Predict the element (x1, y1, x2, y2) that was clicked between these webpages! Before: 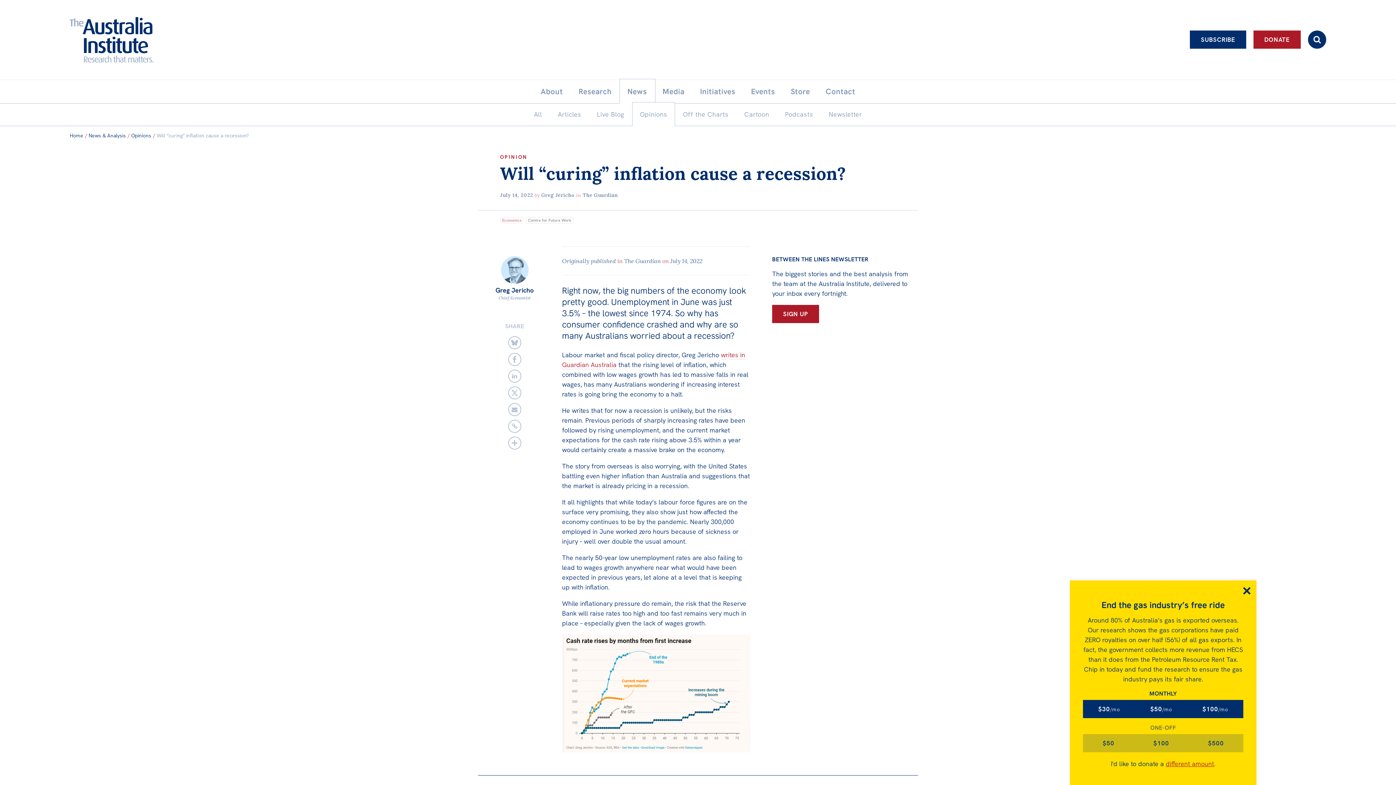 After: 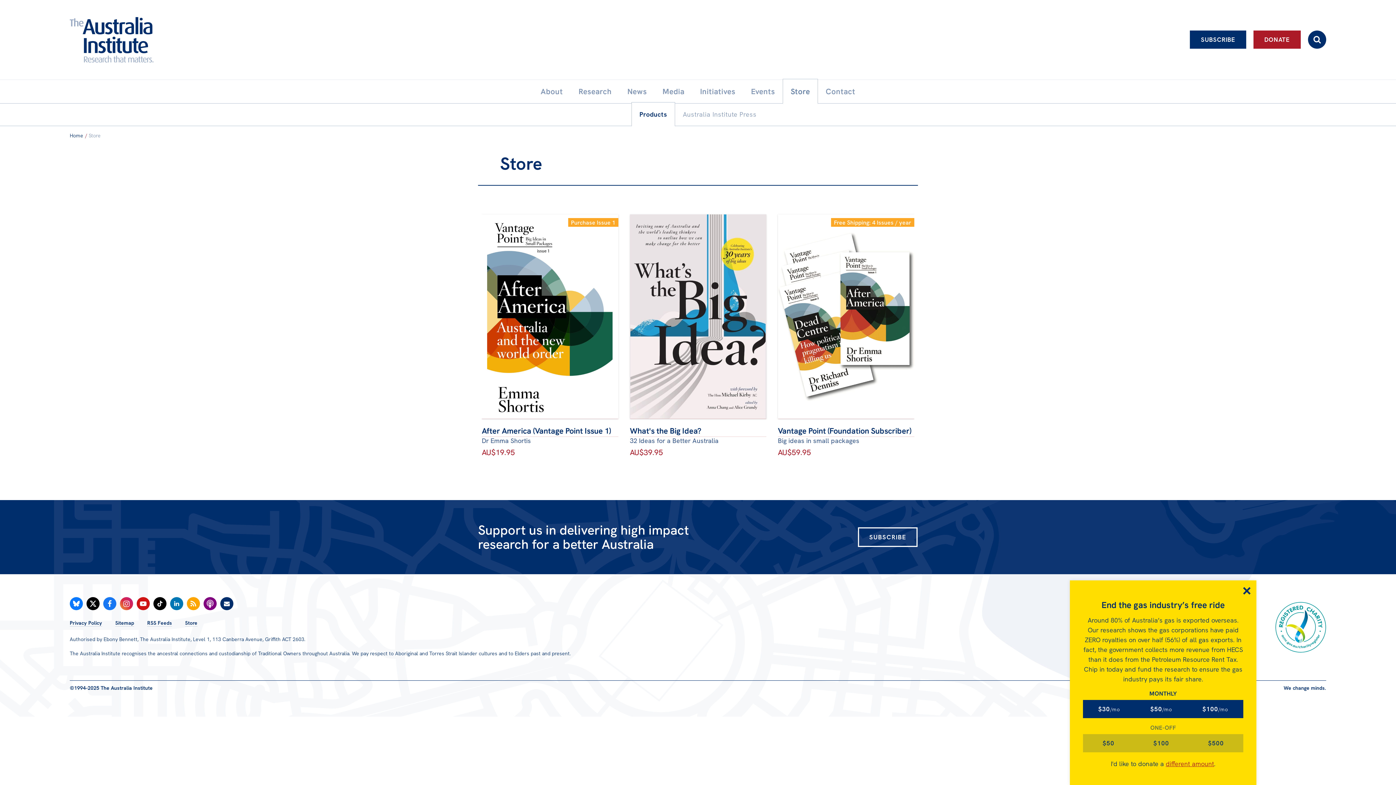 Action: label: Store bbox: (783, 79, 818, 103)